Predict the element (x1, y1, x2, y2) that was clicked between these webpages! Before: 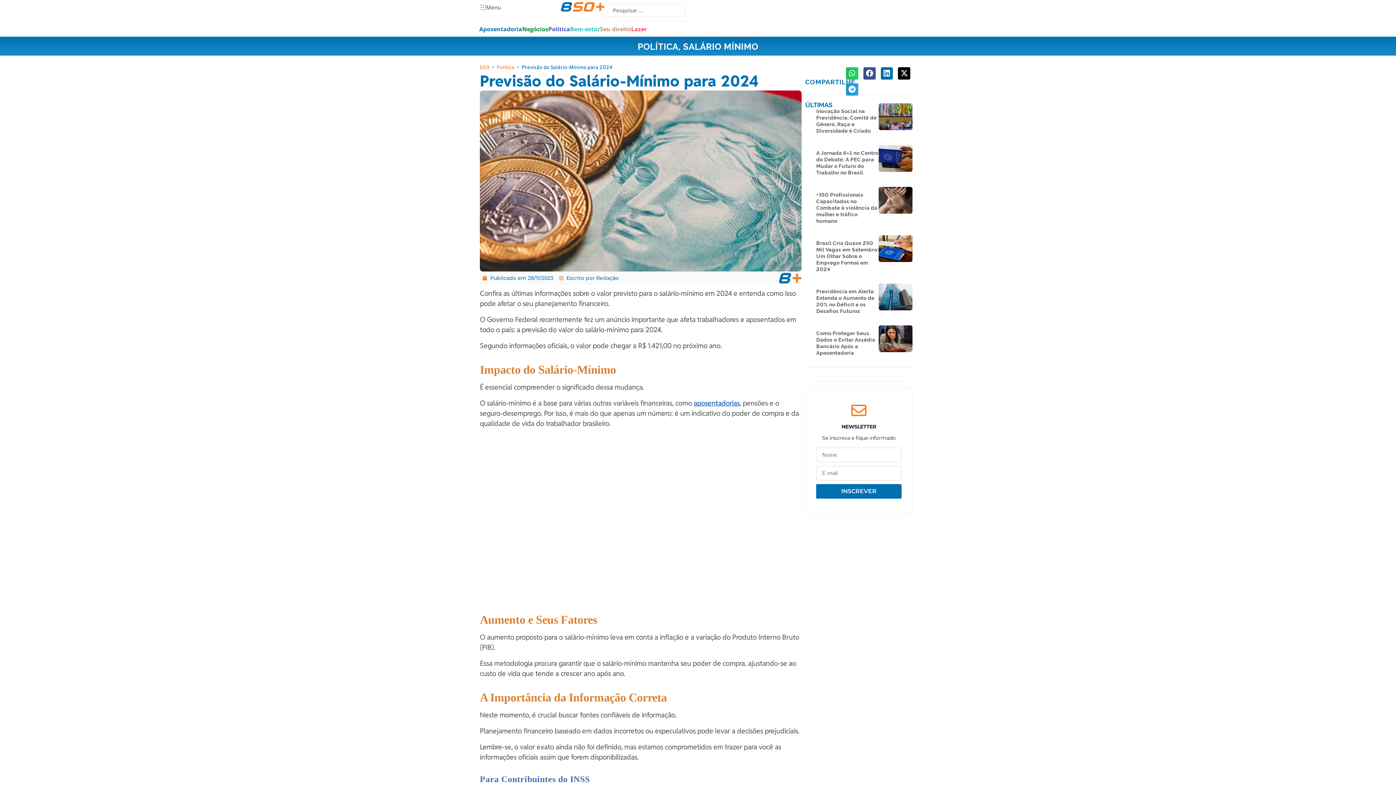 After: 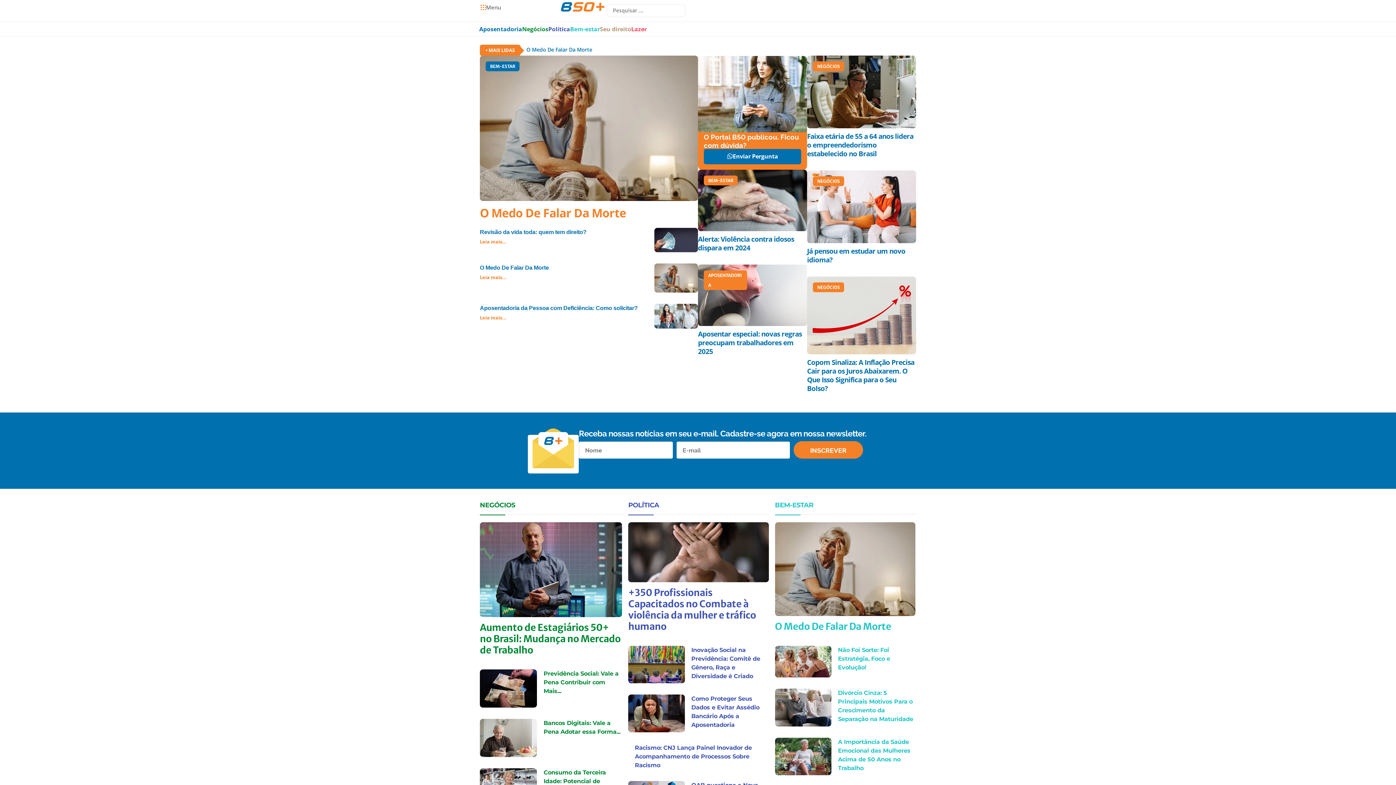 Action: bbox: (561, 2, 604, 11)